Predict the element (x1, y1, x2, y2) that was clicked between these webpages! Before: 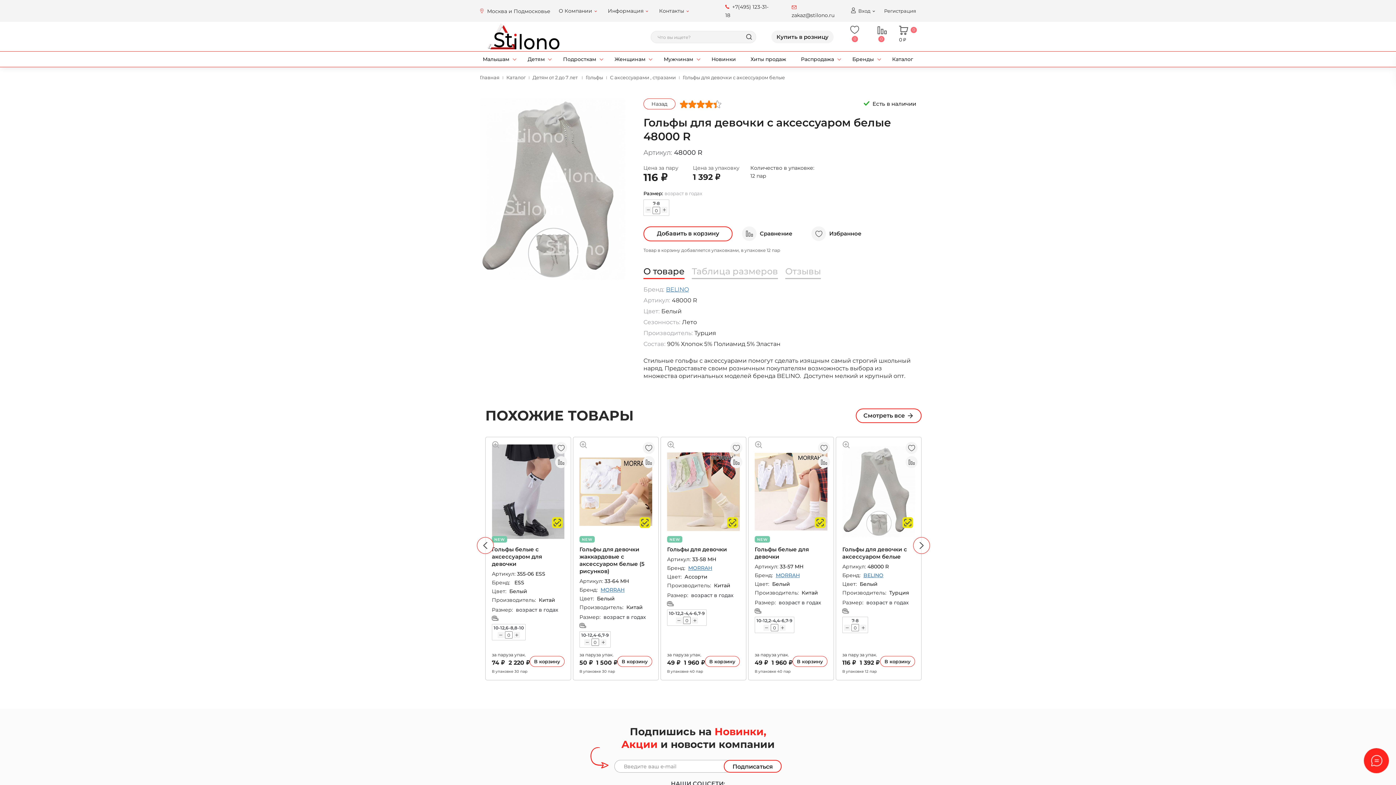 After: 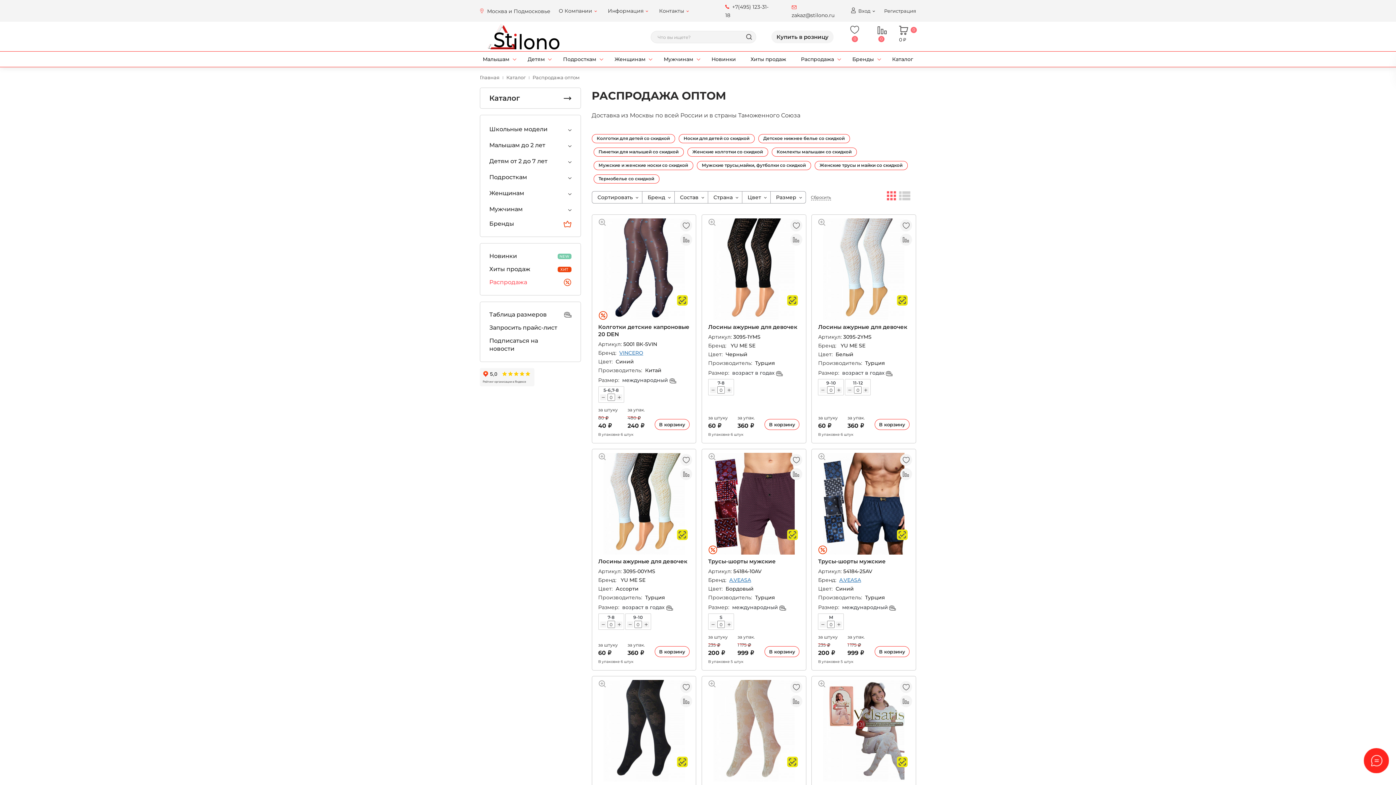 Action: bbox: (798, 53, 837, 64) label: Распродажа